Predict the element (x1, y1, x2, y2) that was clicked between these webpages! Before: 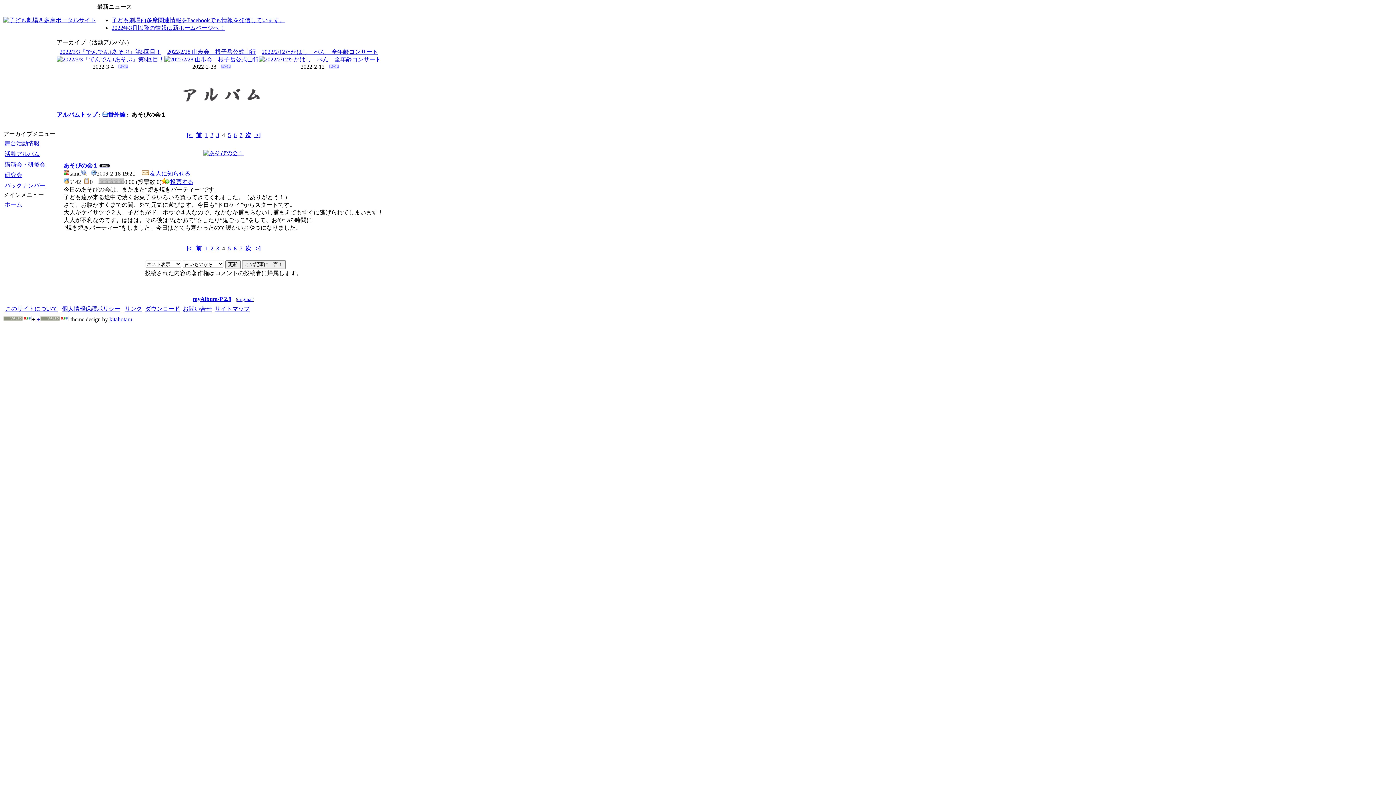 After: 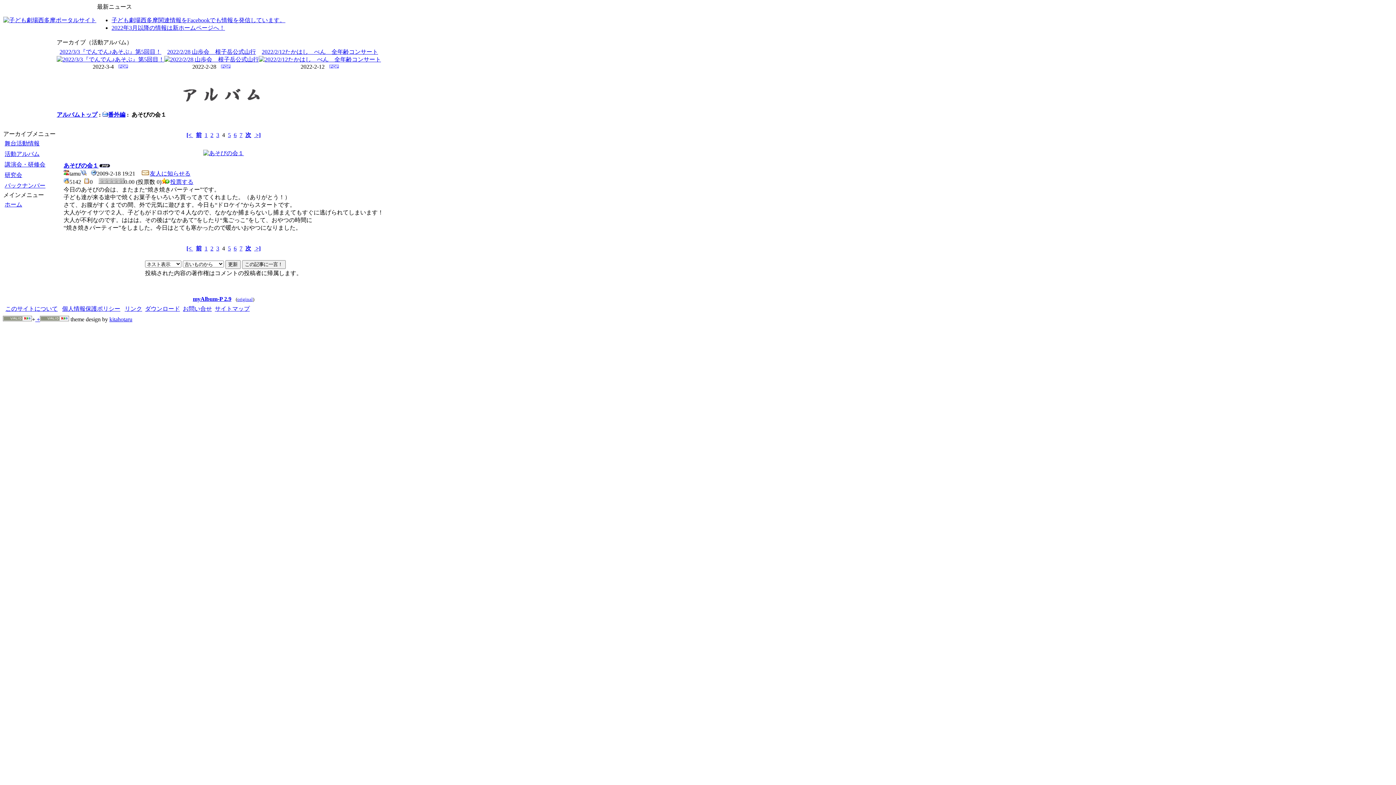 Action: bbox: (200, 149, 246, 156)